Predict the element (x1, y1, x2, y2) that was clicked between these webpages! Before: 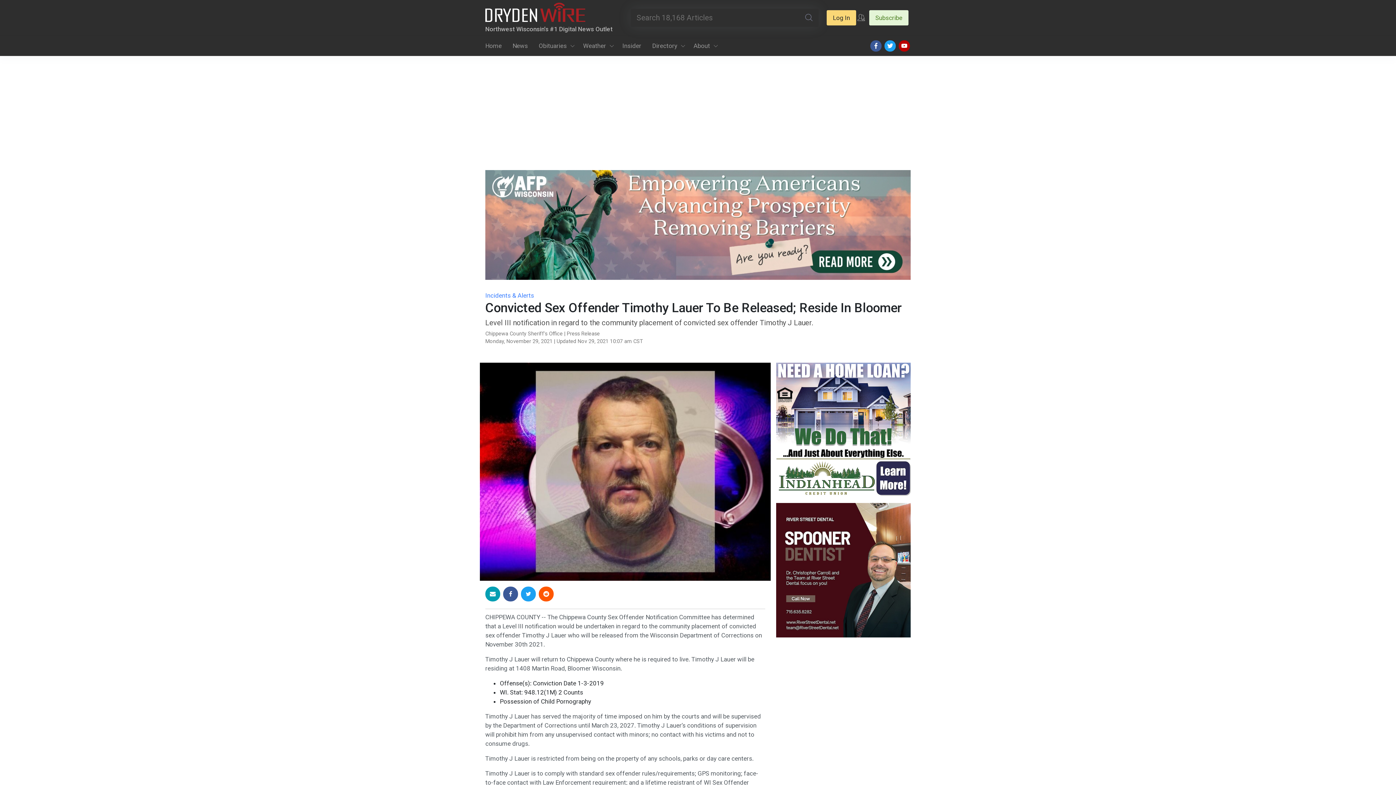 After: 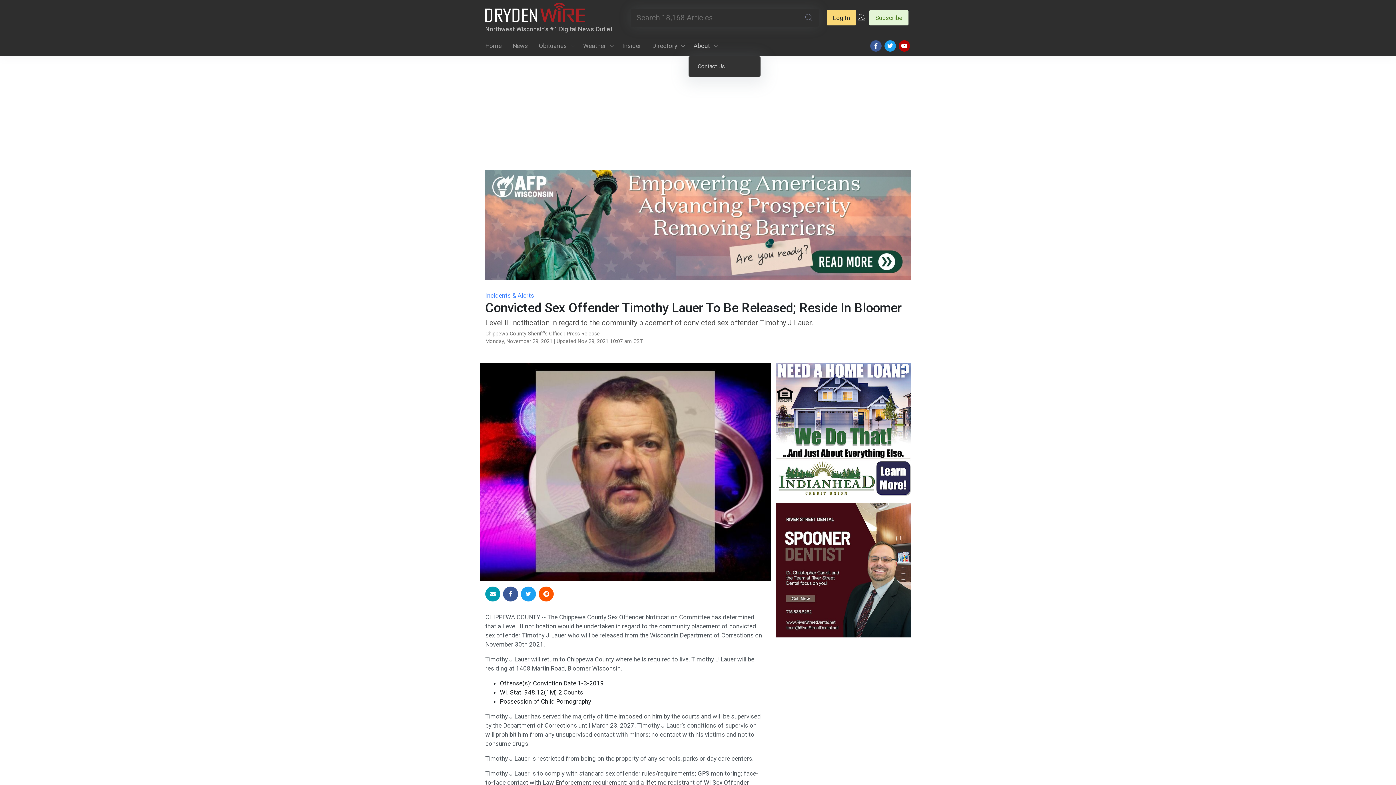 Action: bbox: (688, 36, 721, 56) label: About